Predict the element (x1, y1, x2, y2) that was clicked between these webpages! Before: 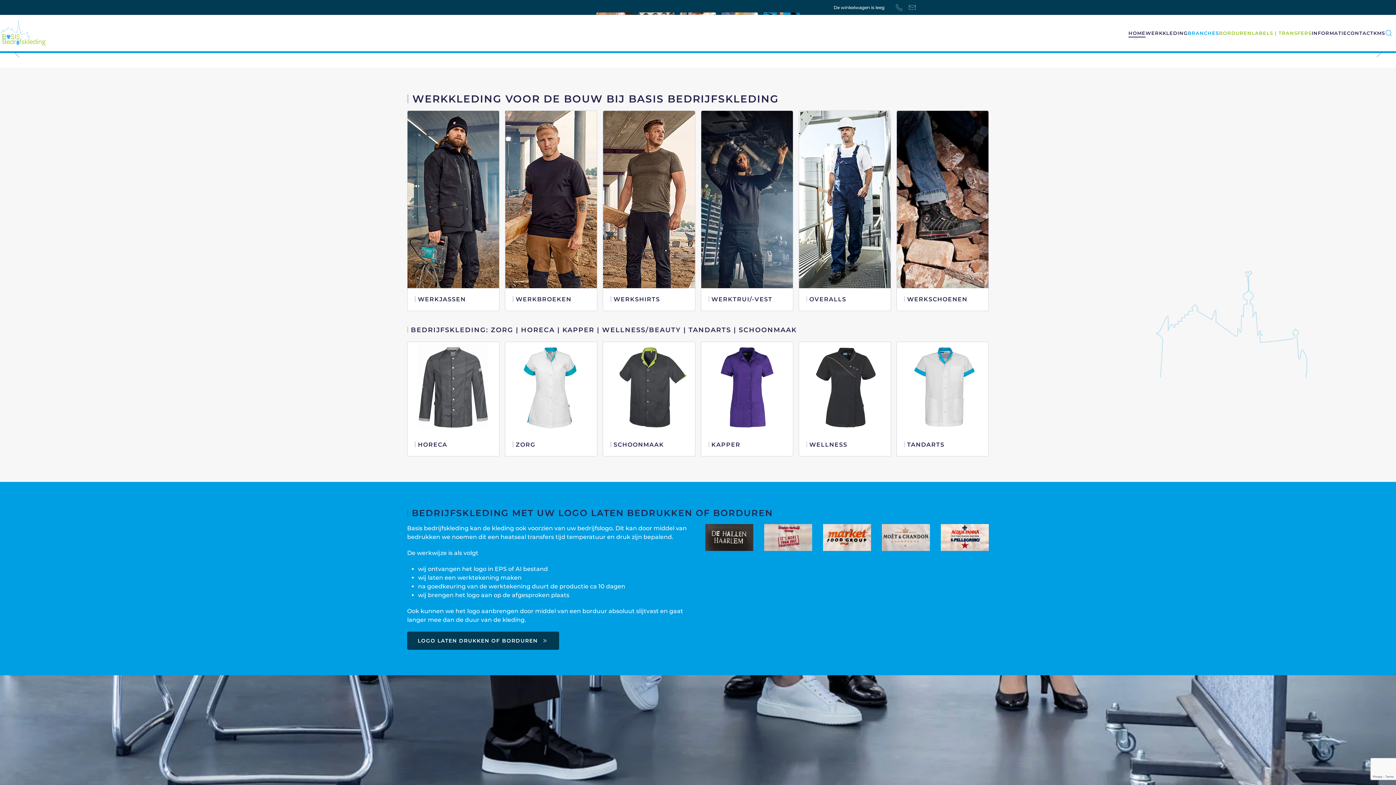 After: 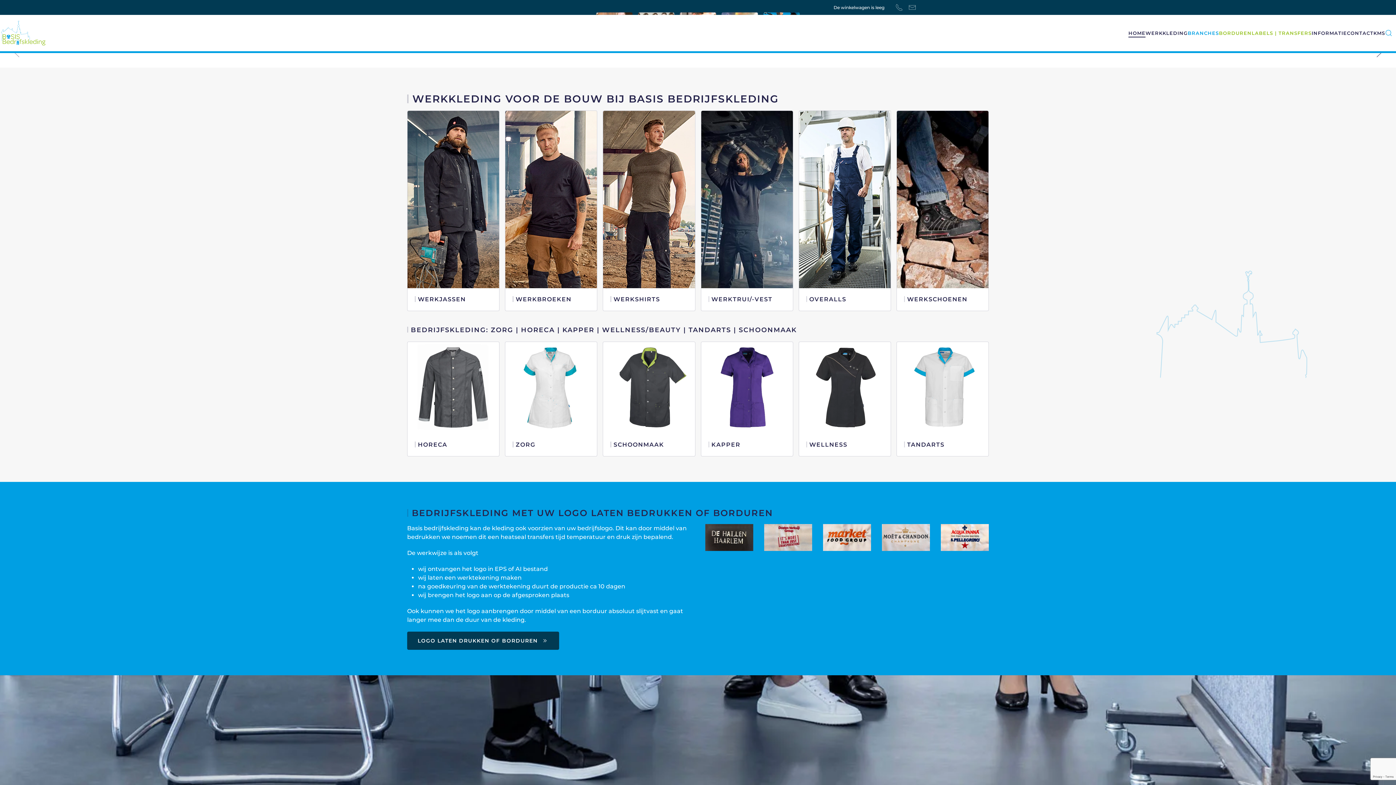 Action: bbox: (1373, 46, 1385, 59)